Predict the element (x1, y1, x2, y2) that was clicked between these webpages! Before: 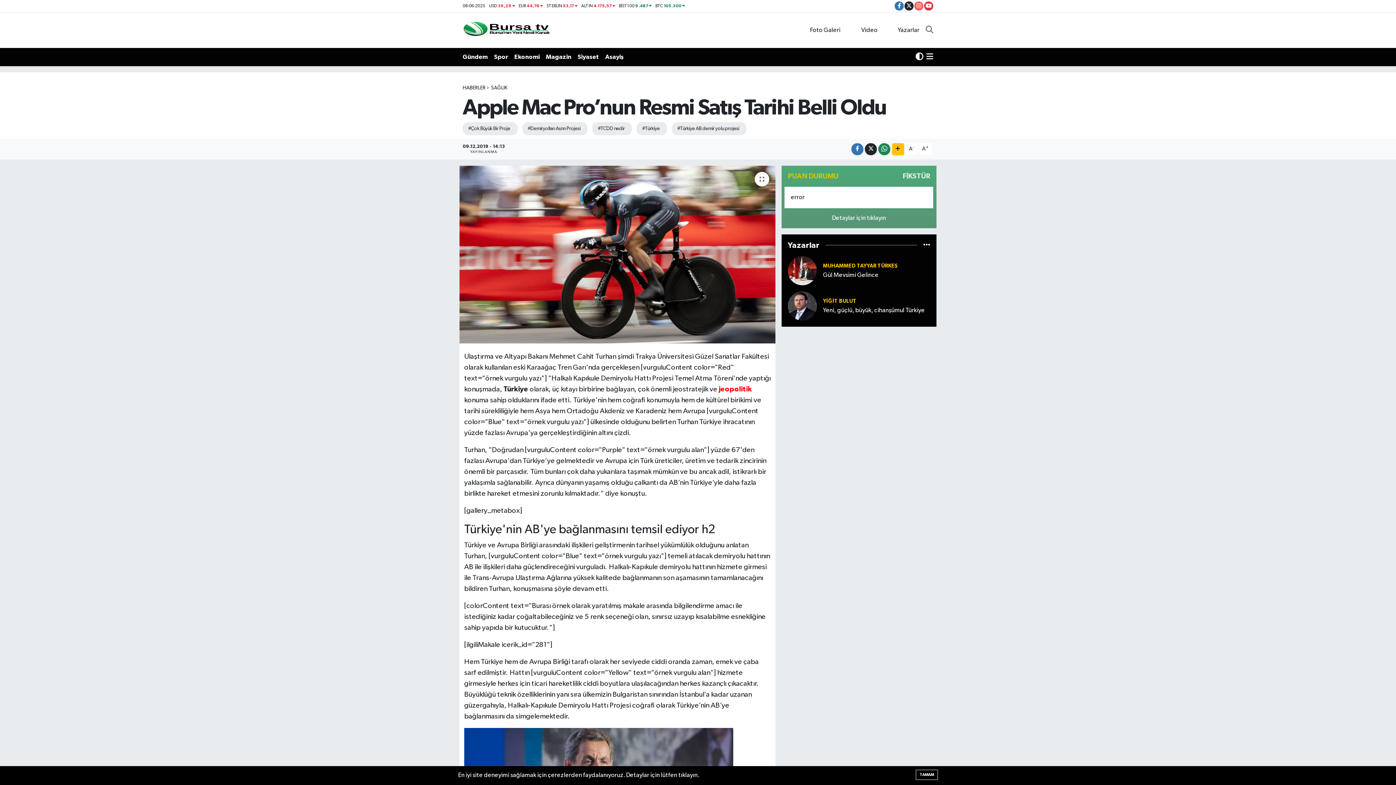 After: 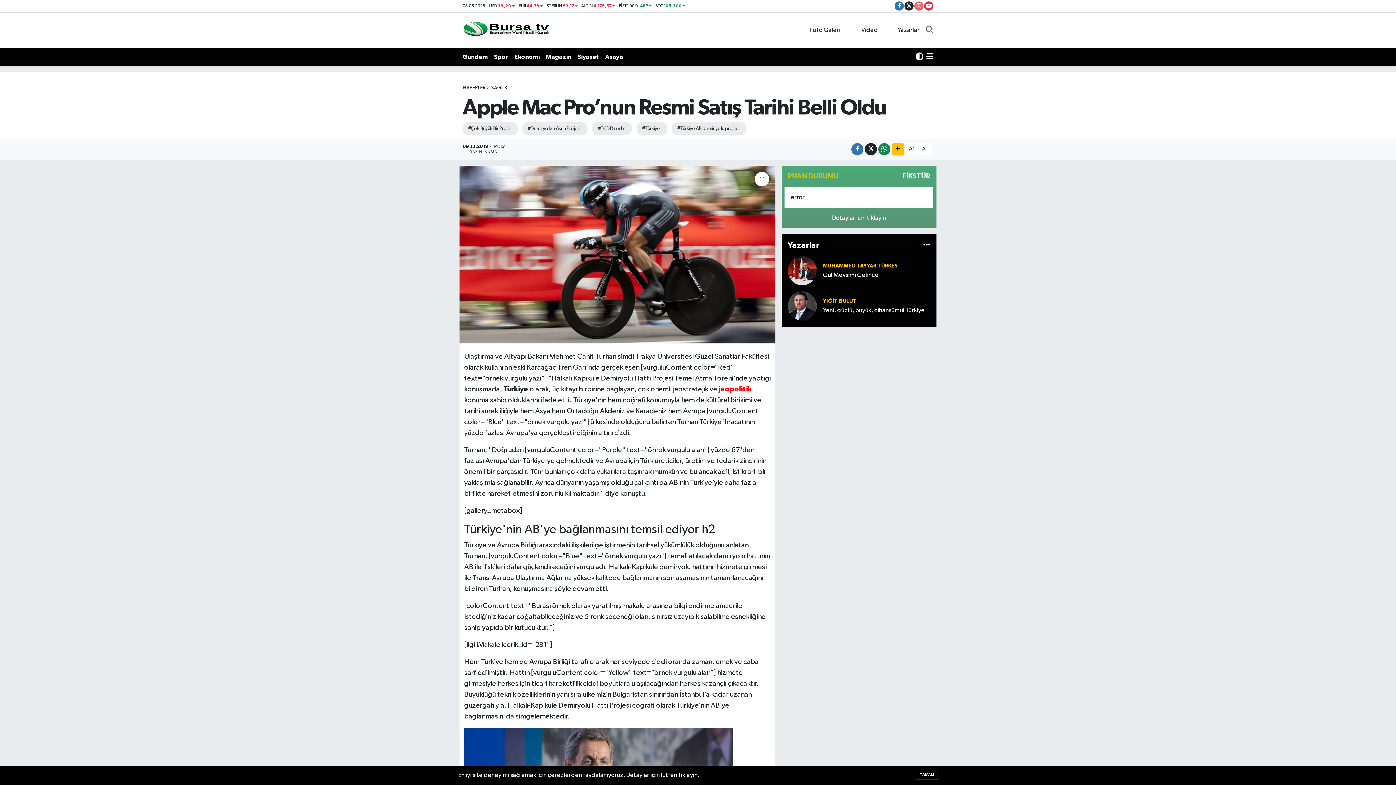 Action: label: PUAN DURUMU bbox: (781, 168, 870, 183)